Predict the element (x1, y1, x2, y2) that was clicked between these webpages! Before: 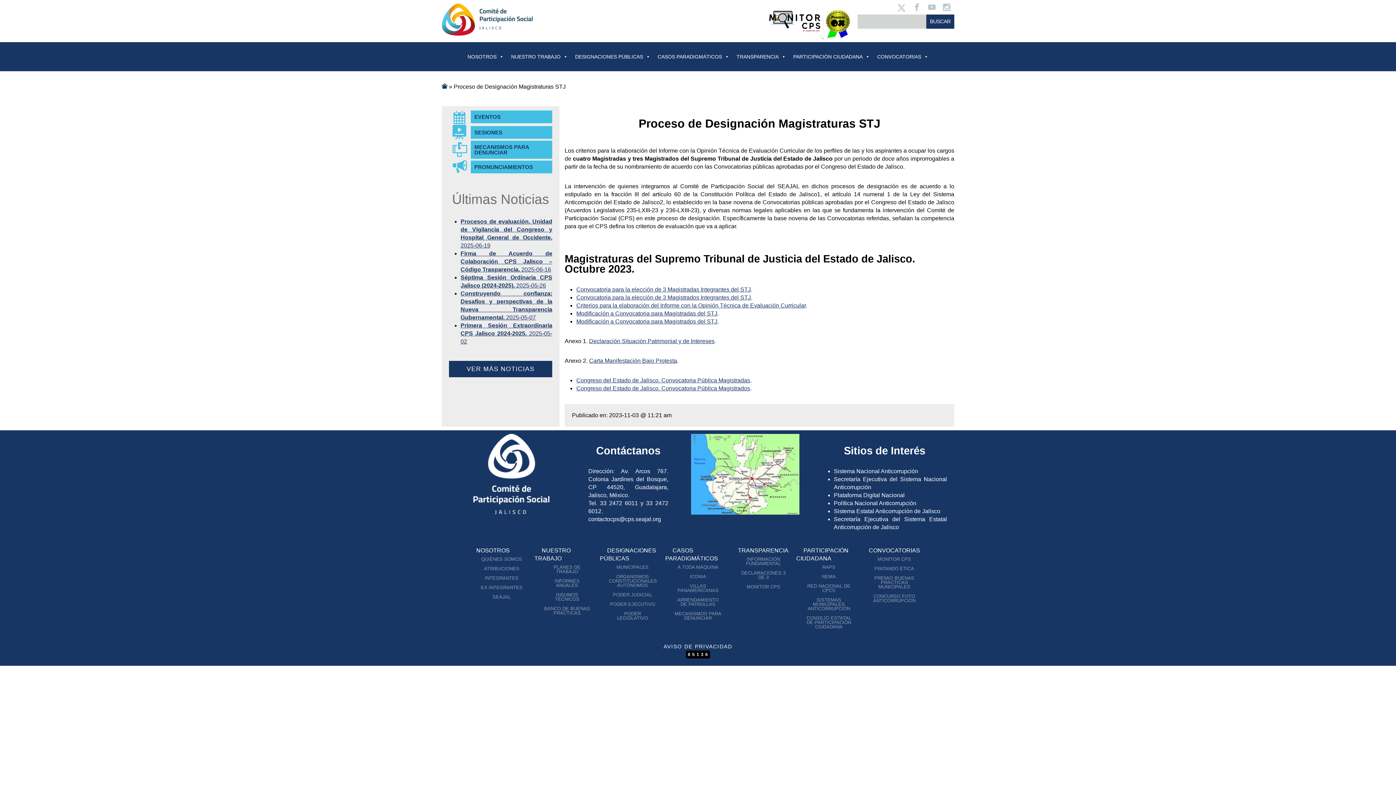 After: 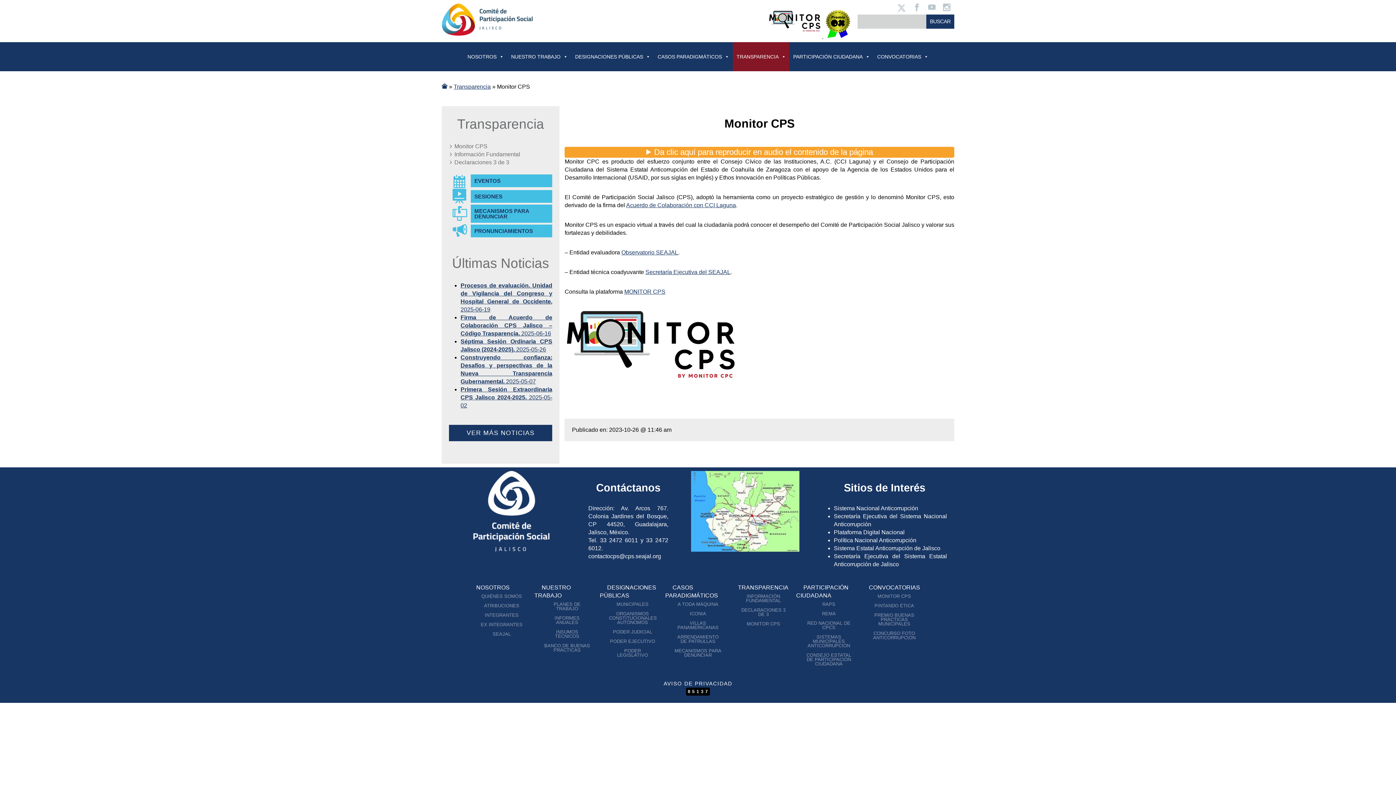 Action: bbox: (745, 582, 782, 591) label: MONITOR CPS